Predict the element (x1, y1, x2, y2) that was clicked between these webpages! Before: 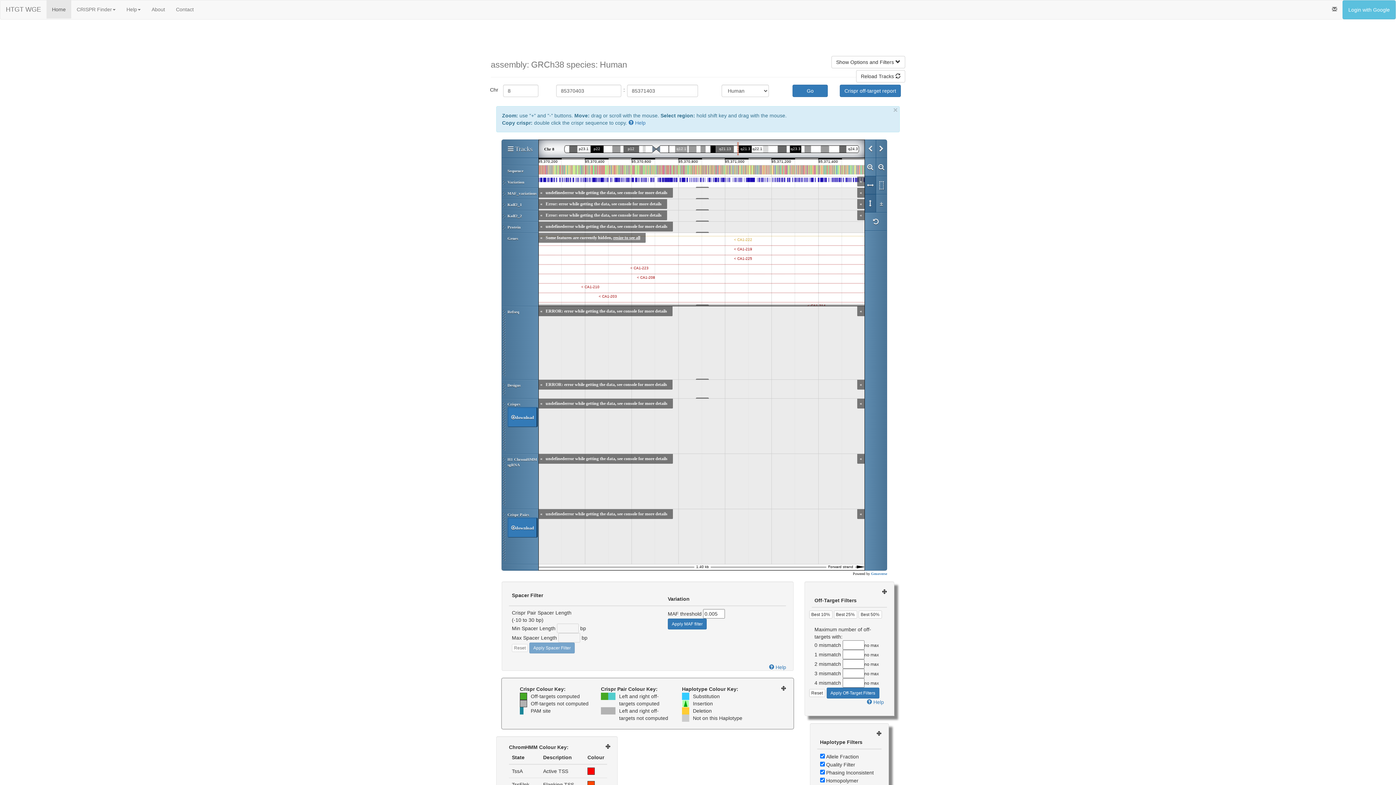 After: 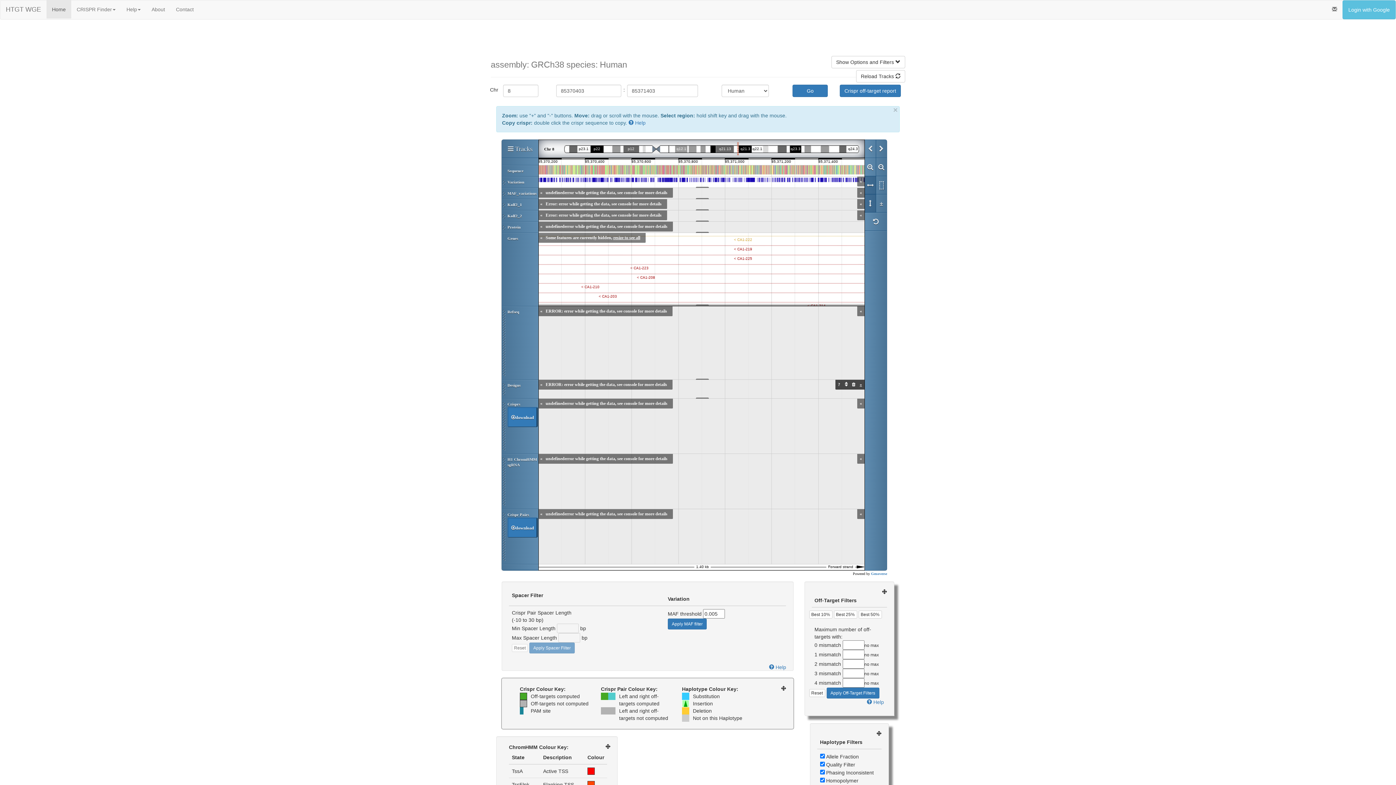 Action: bbox: (857, 381, 864, 388) label: «